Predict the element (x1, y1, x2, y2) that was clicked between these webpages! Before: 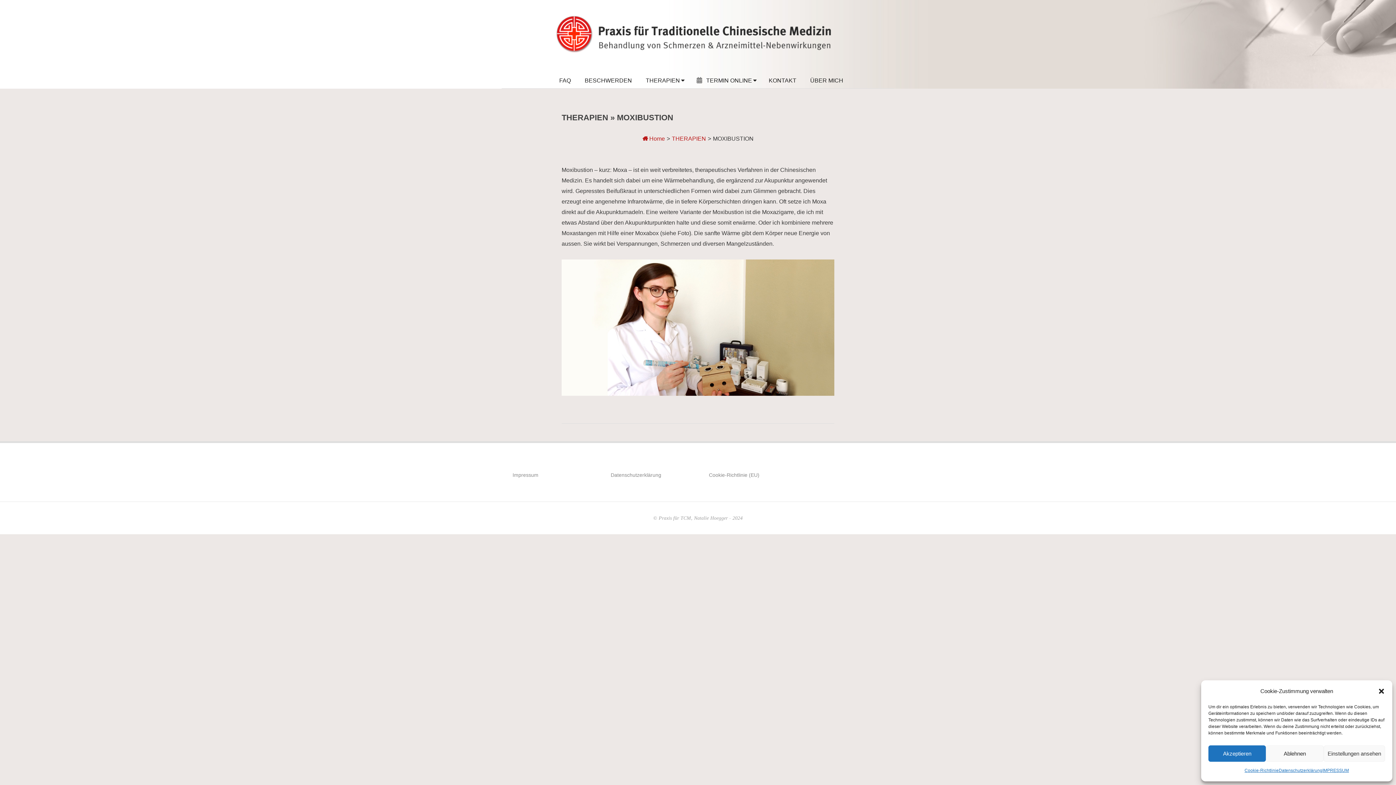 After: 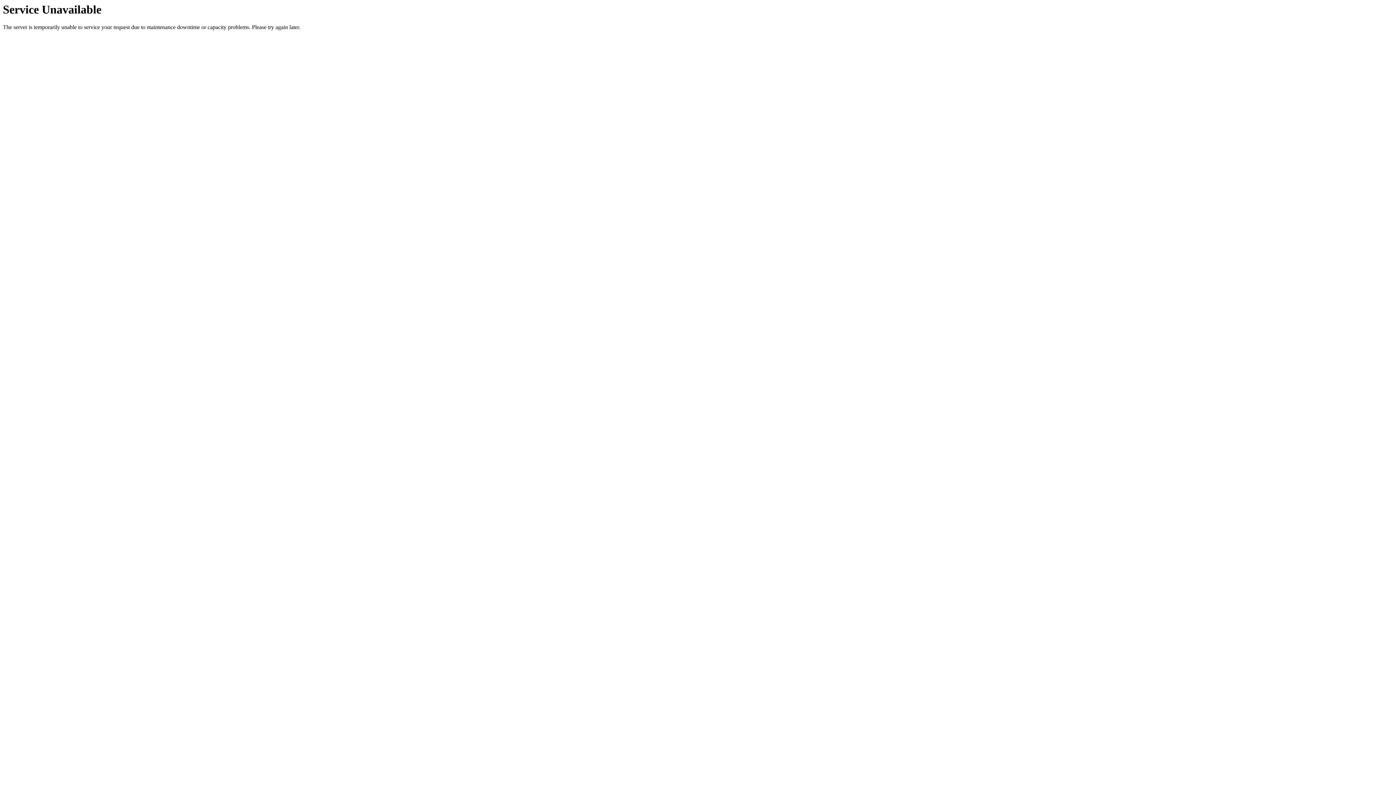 Action: bbox: (555, 72, 574, 88) label: FAQ